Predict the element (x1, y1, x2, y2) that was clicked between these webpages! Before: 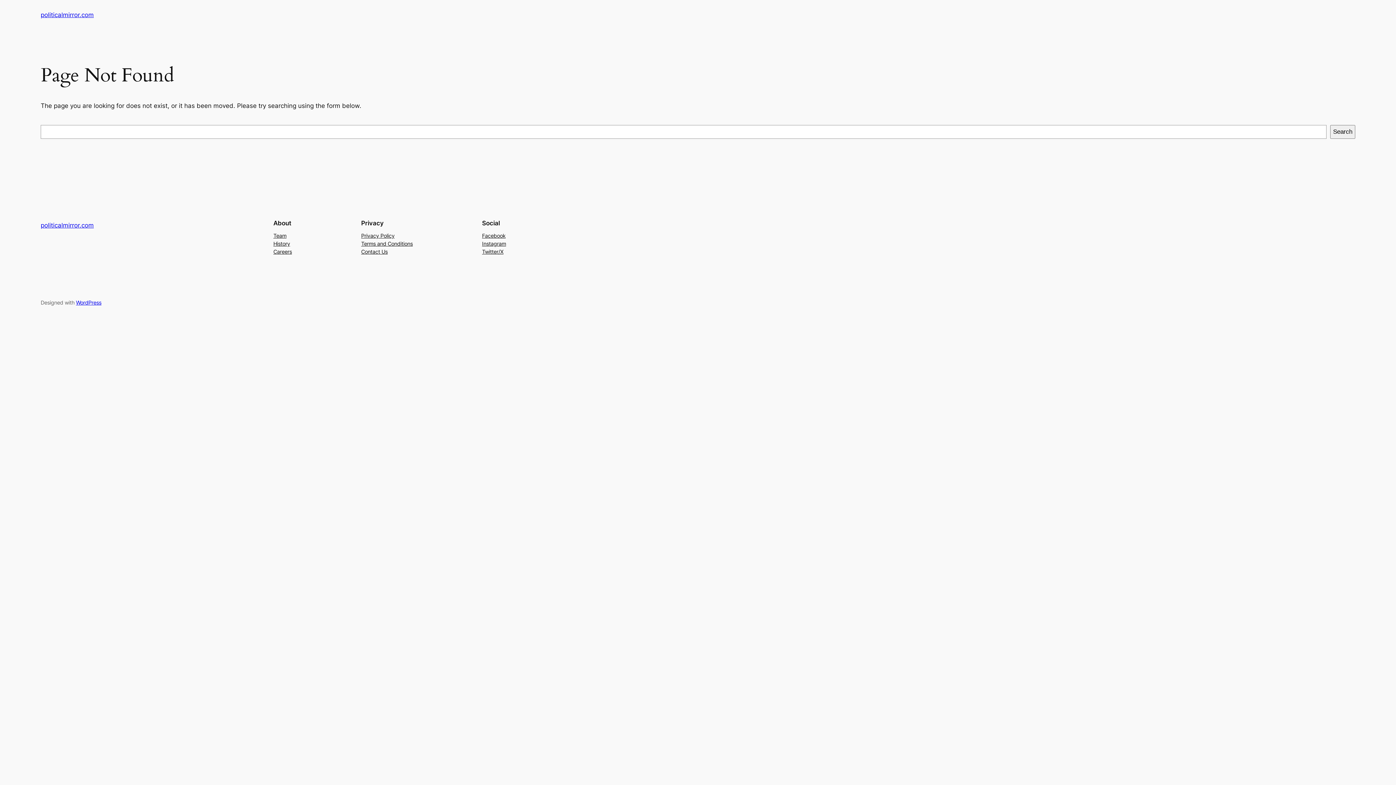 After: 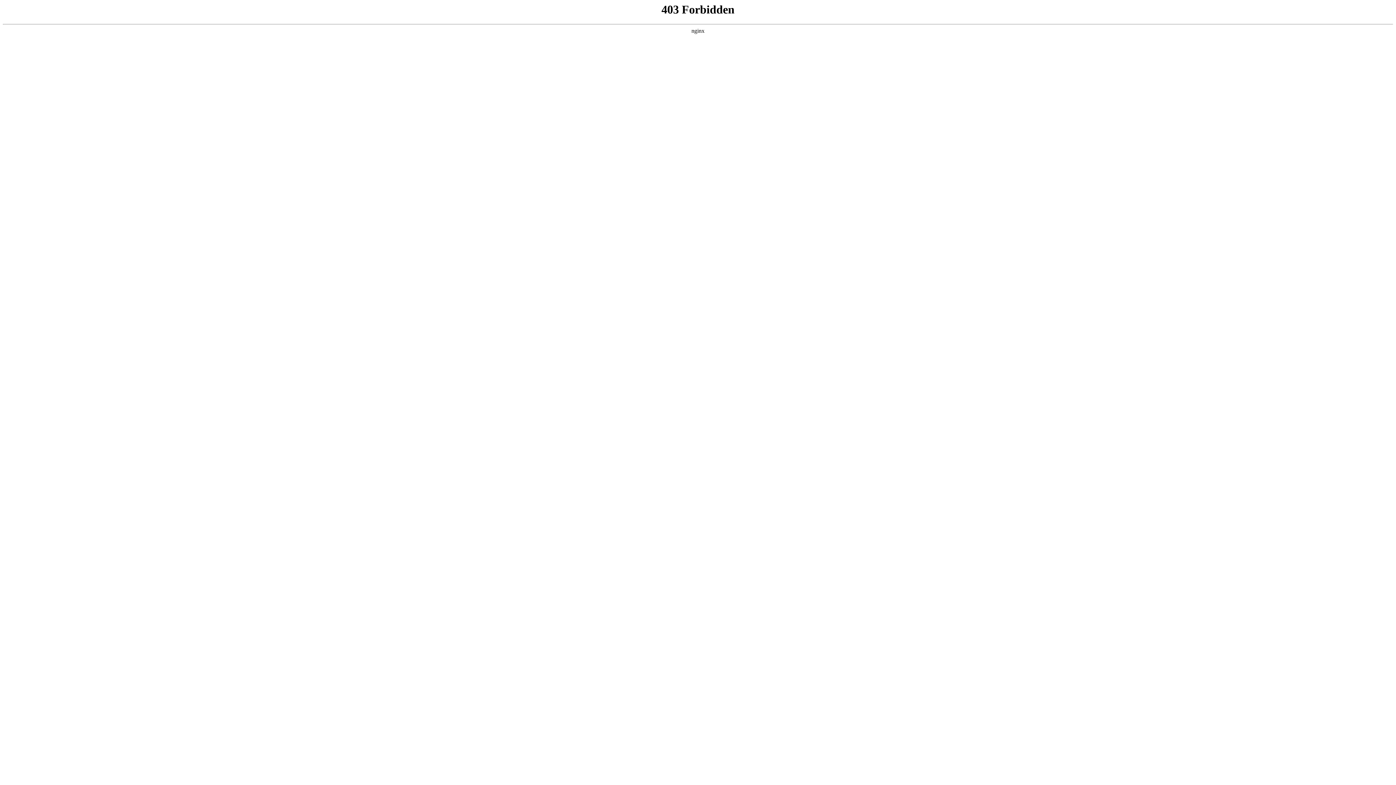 Action: label: WordPress bbox: (76, 299, 101, 305)